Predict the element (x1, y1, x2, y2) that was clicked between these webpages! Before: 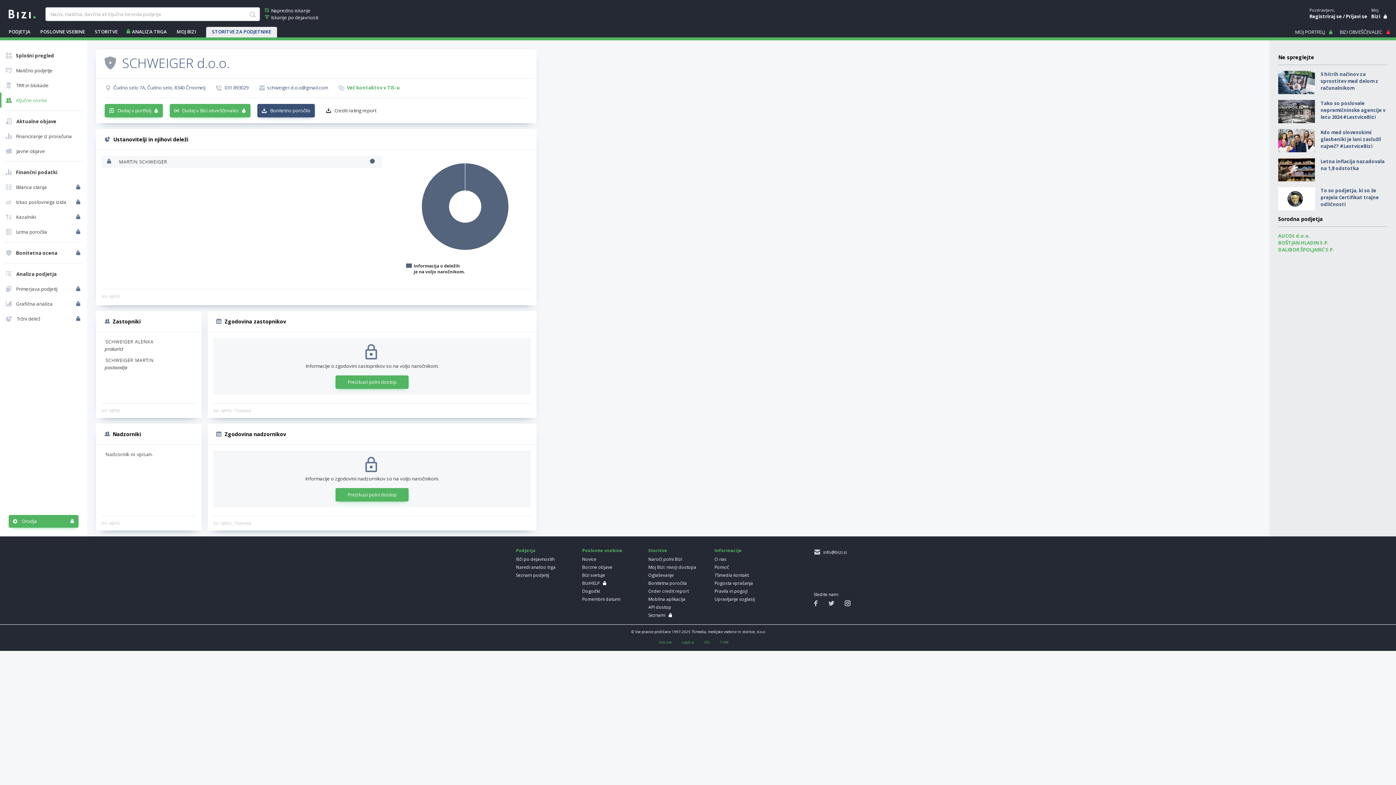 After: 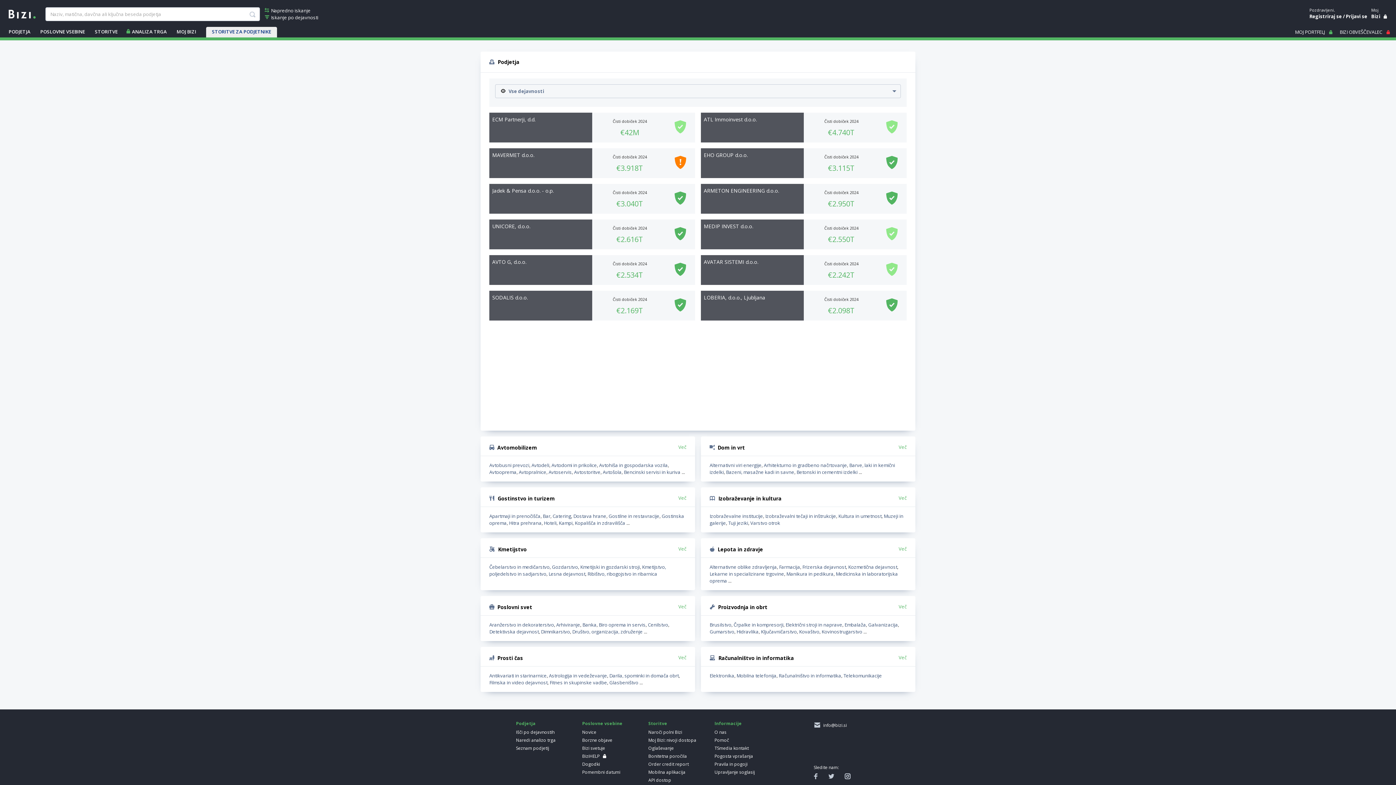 Action: label: PODJETJA bbox: (8, 28, 30, 35)